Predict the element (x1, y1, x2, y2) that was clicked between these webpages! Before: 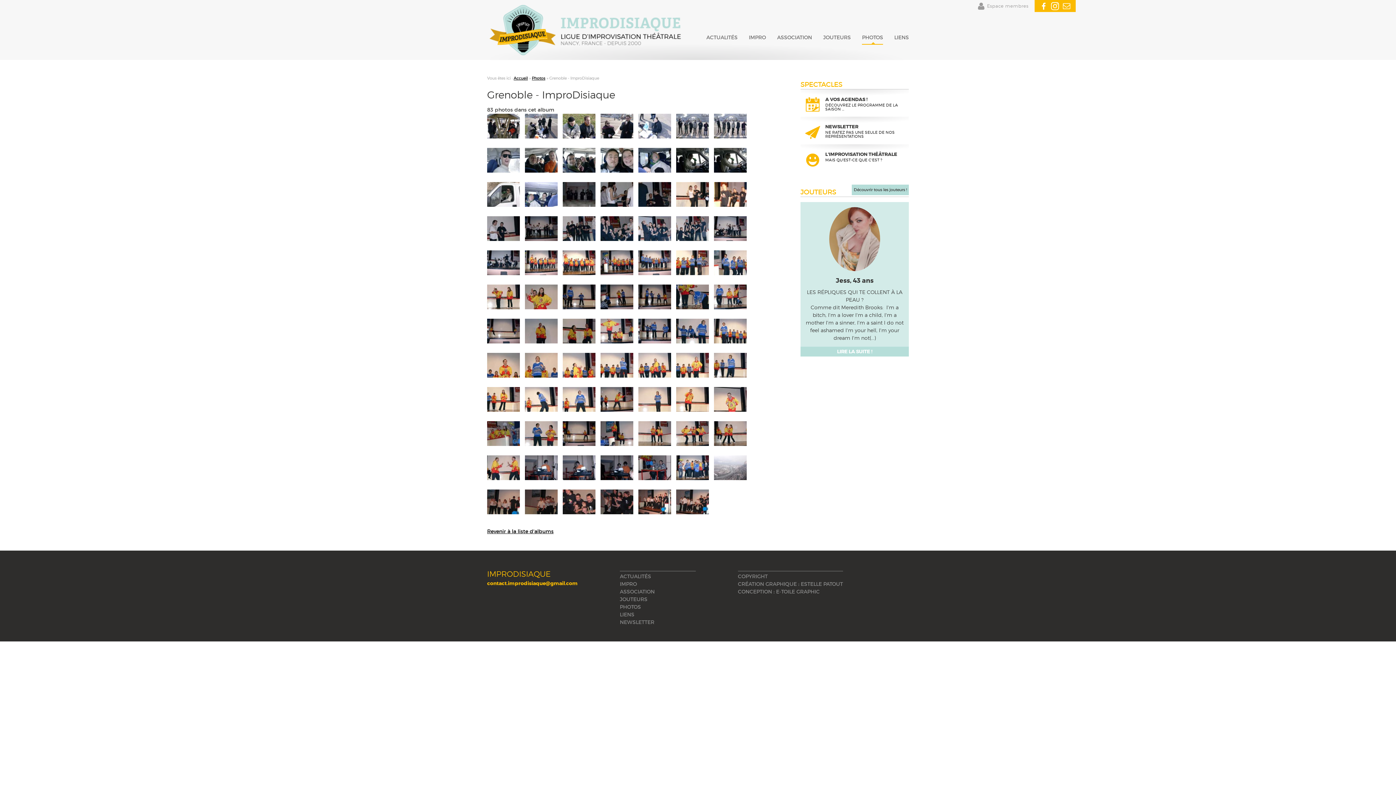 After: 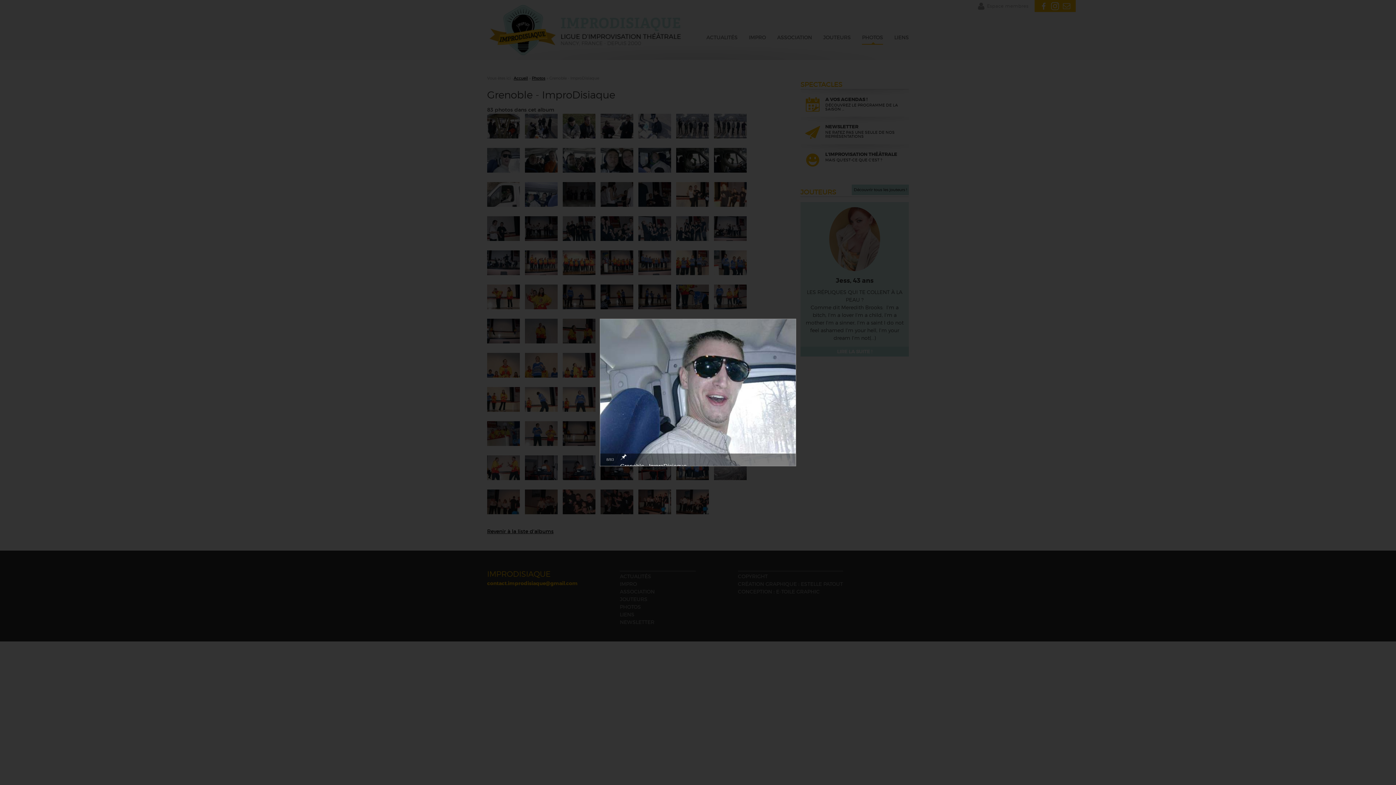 Action: bbox: (600, 122, 633, 129)